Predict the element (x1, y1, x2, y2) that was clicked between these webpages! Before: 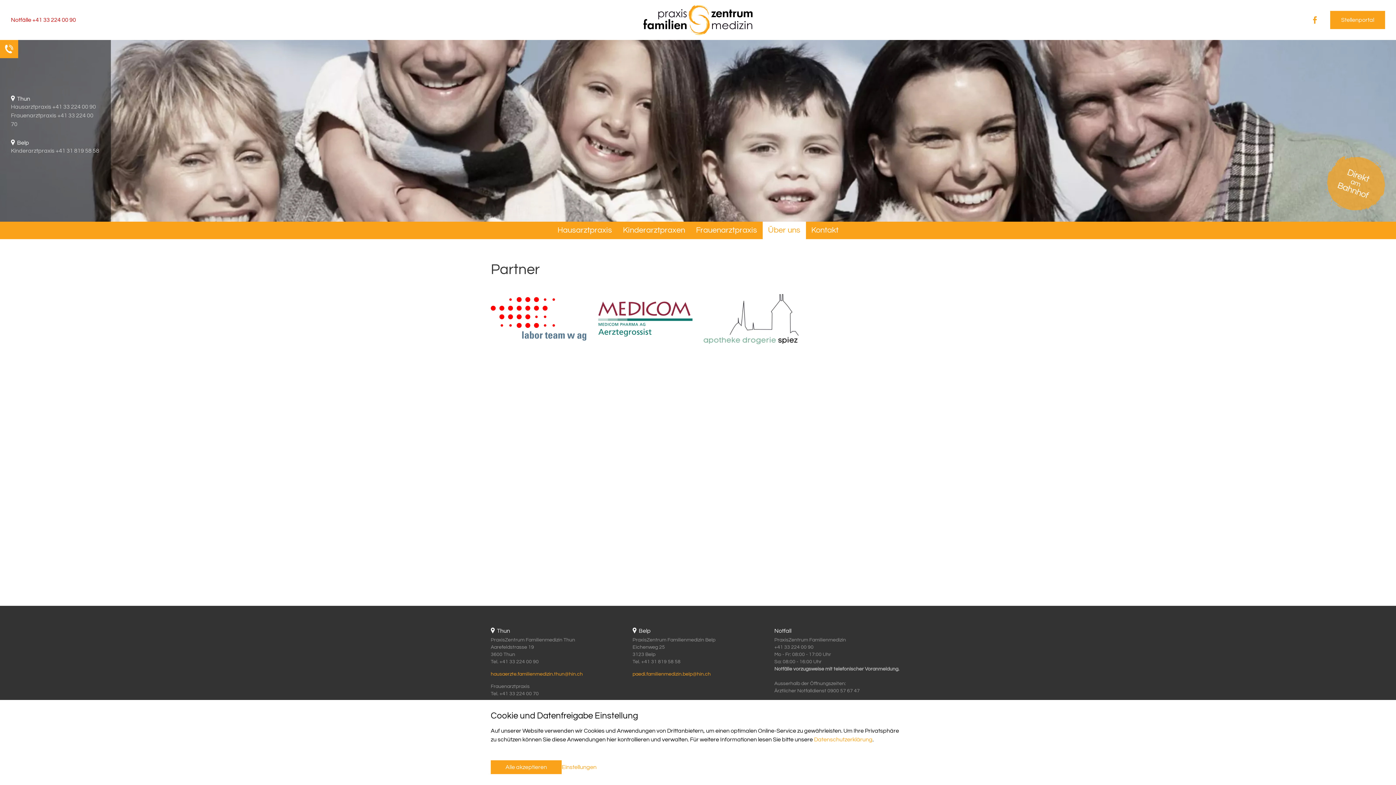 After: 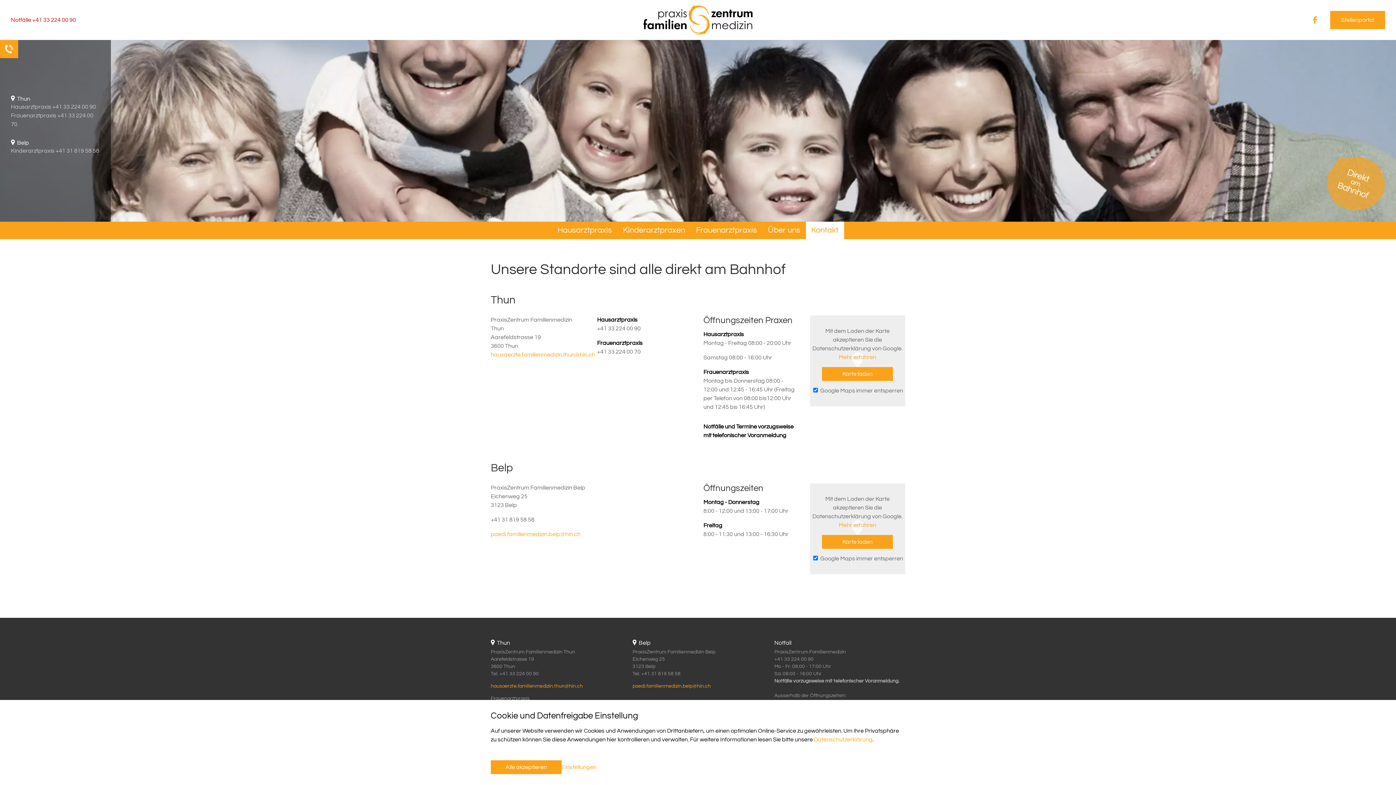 Action: label: Kontakt bbox: (806, 221, 844, 239)